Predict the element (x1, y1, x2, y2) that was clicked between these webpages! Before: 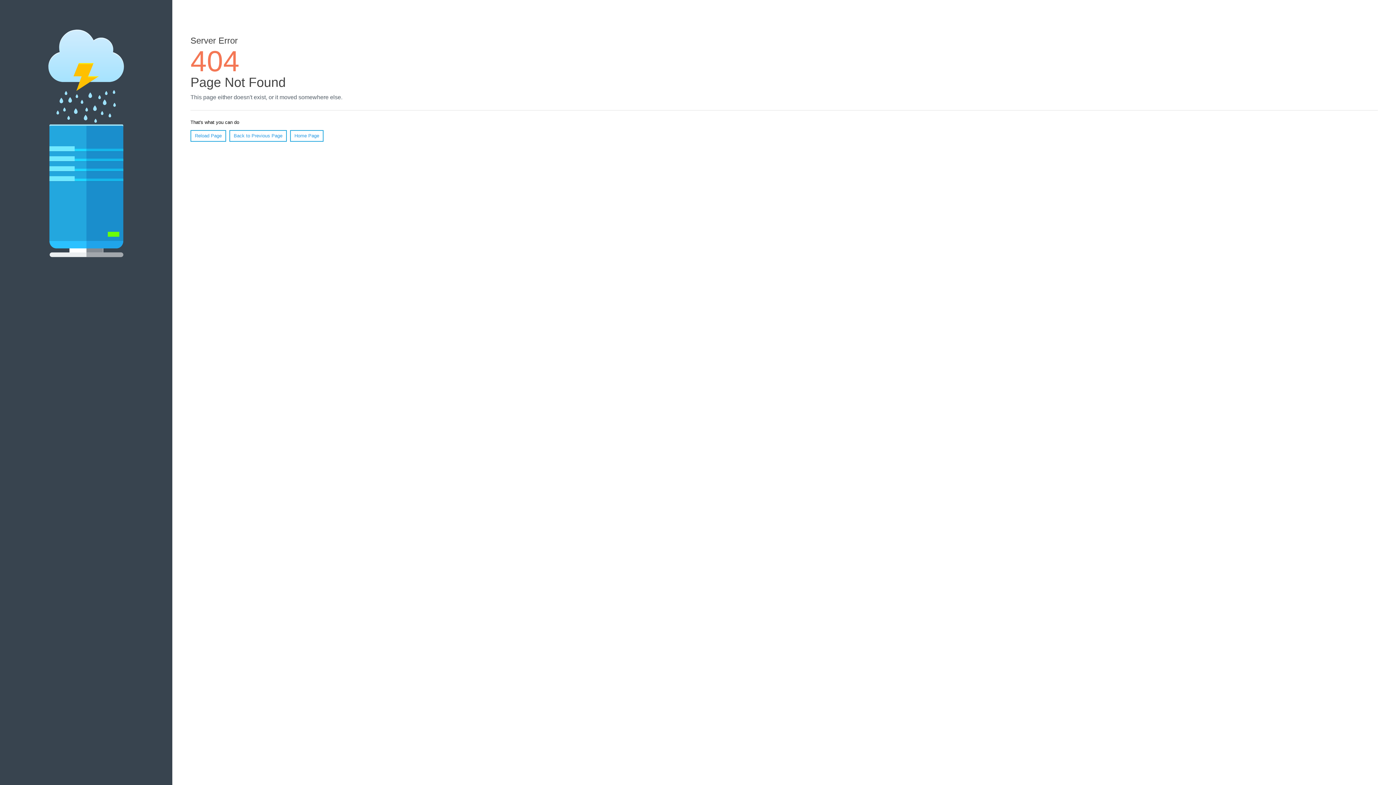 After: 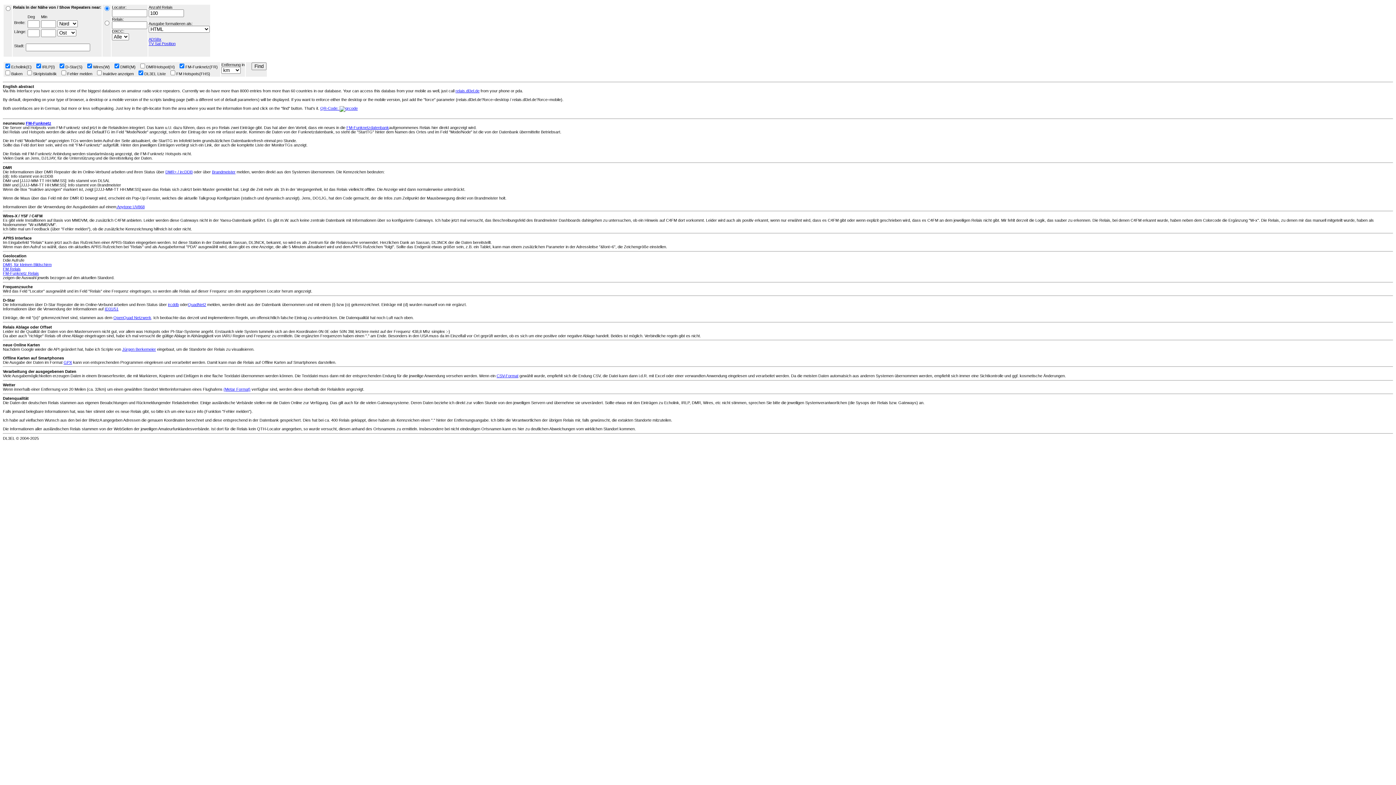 Action: bbox: (290, 130, 323, 141) label: Home Page